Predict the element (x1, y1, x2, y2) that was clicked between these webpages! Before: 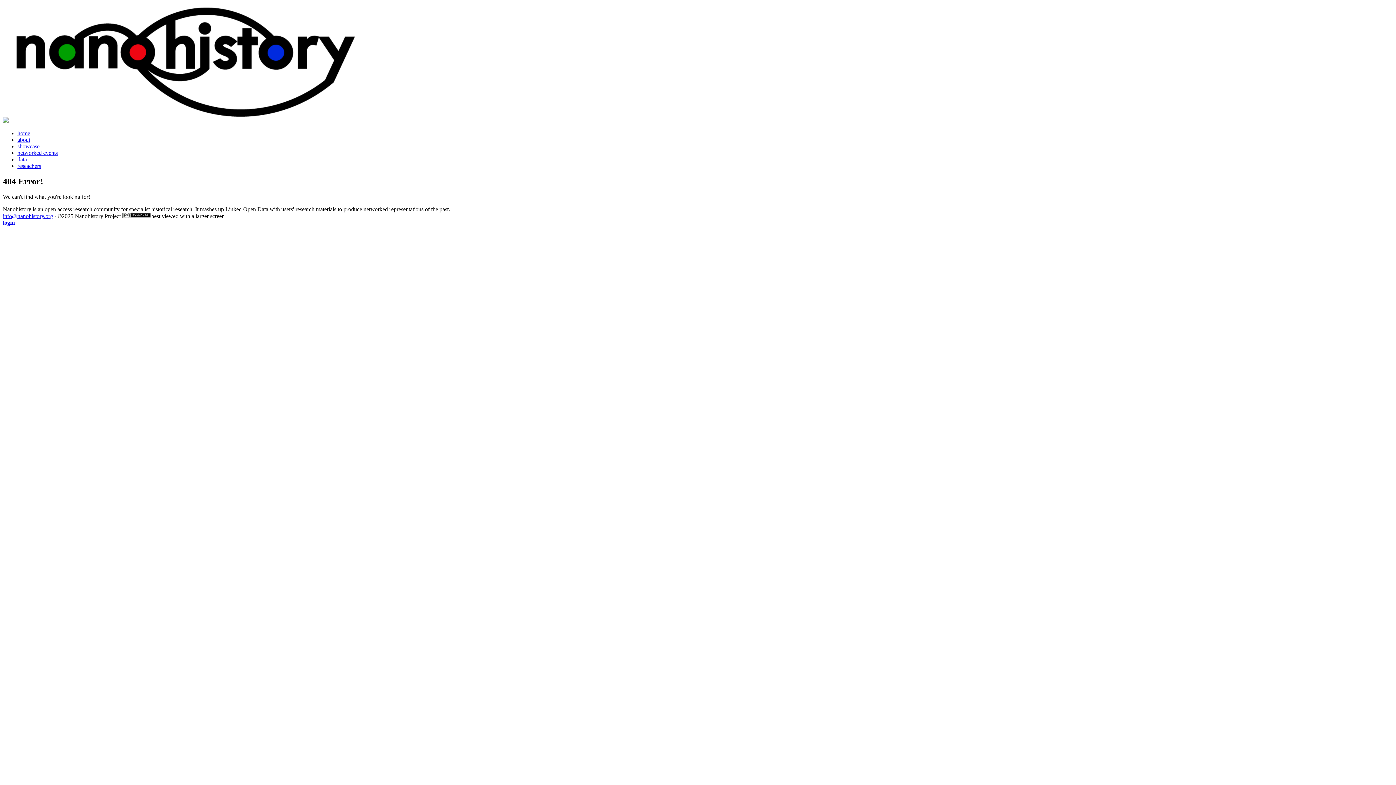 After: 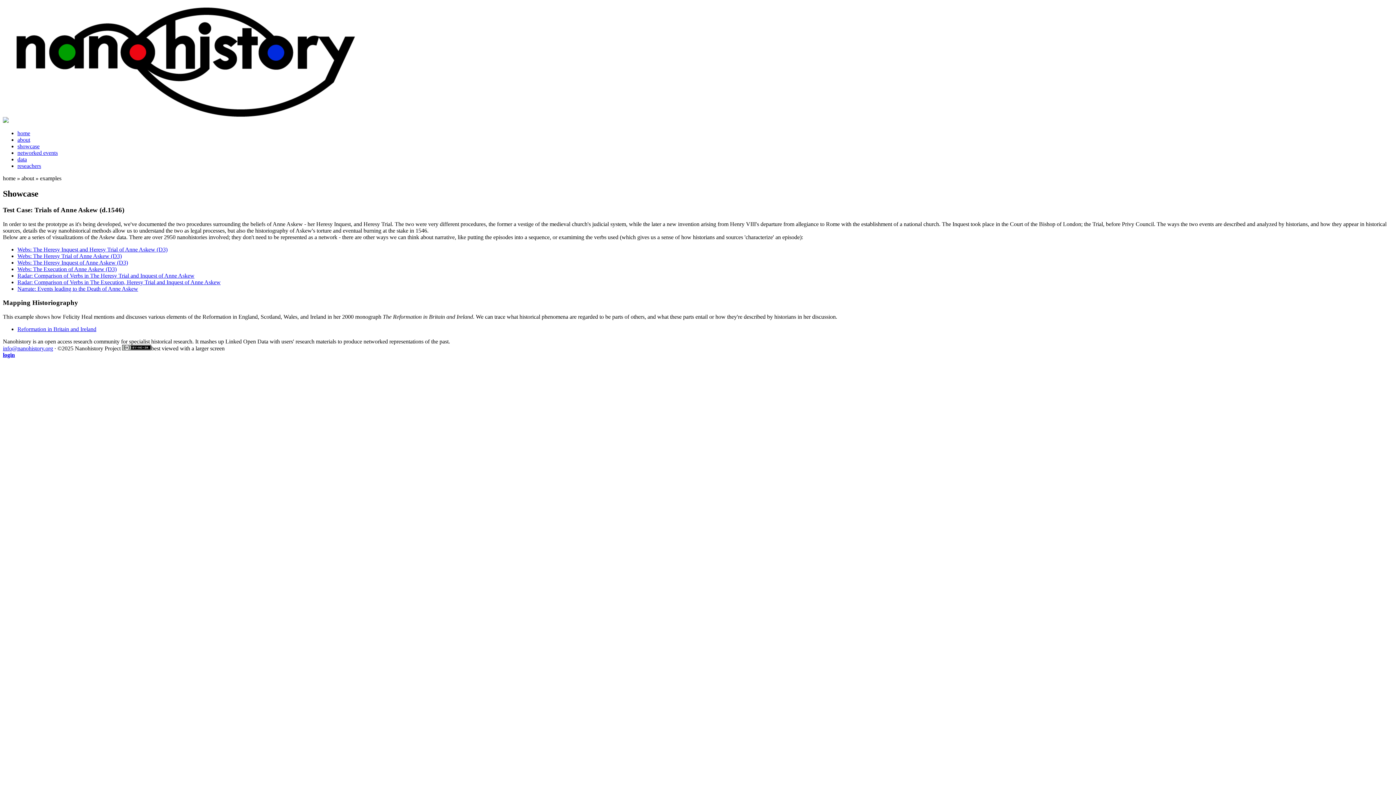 Action: bbox: (17, 143, 39, 149) label: showcase